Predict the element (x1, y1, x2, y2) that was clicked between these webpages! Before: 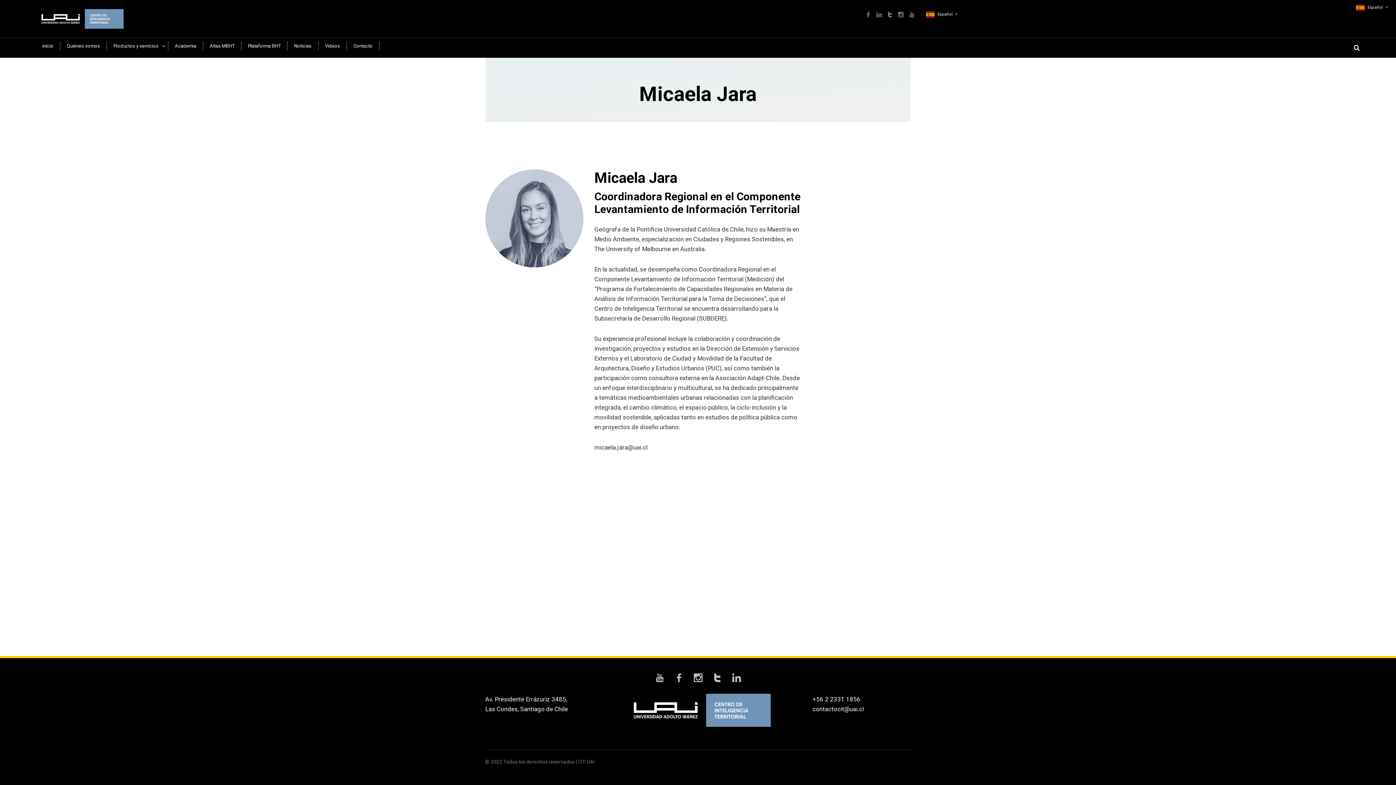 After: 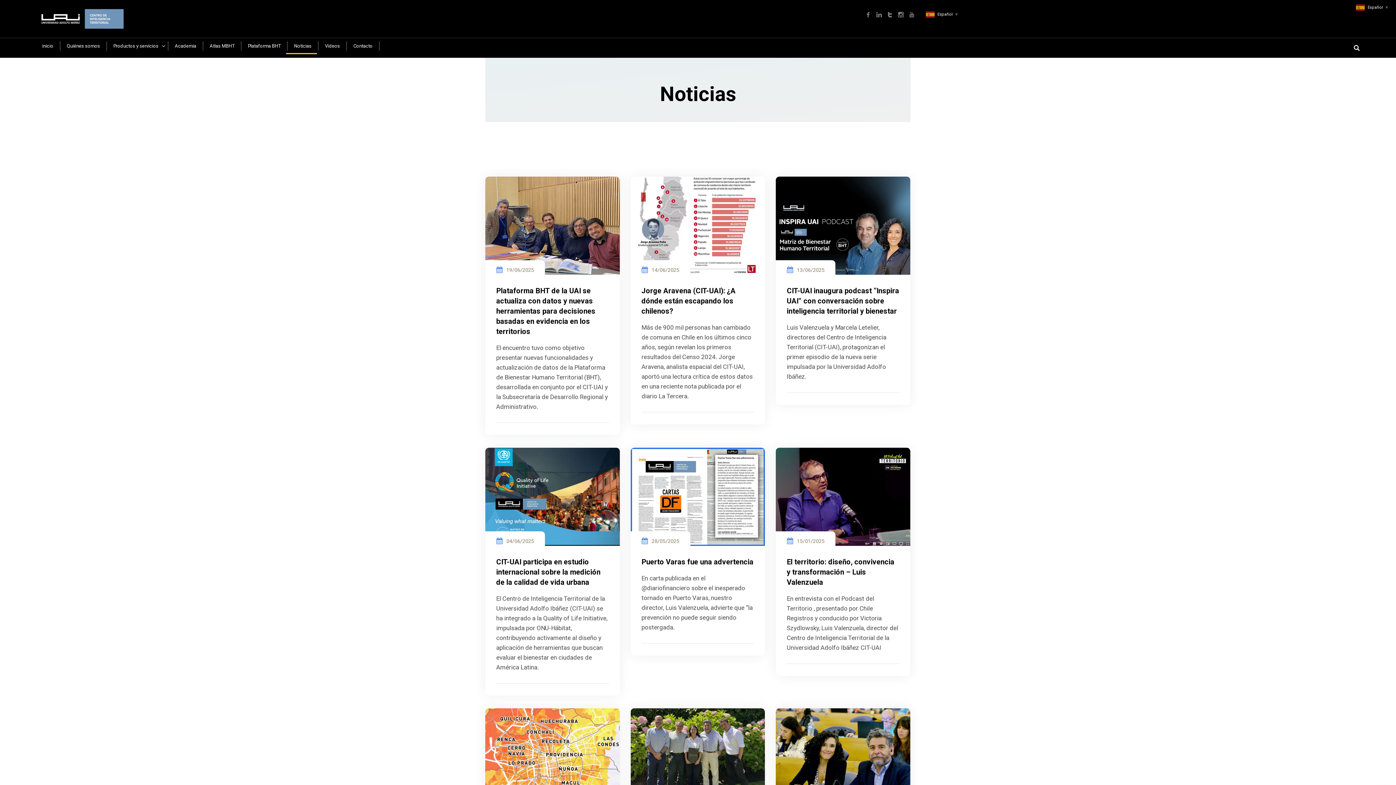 Action: bbox: (286, 41, 318, 50) label: Noticias